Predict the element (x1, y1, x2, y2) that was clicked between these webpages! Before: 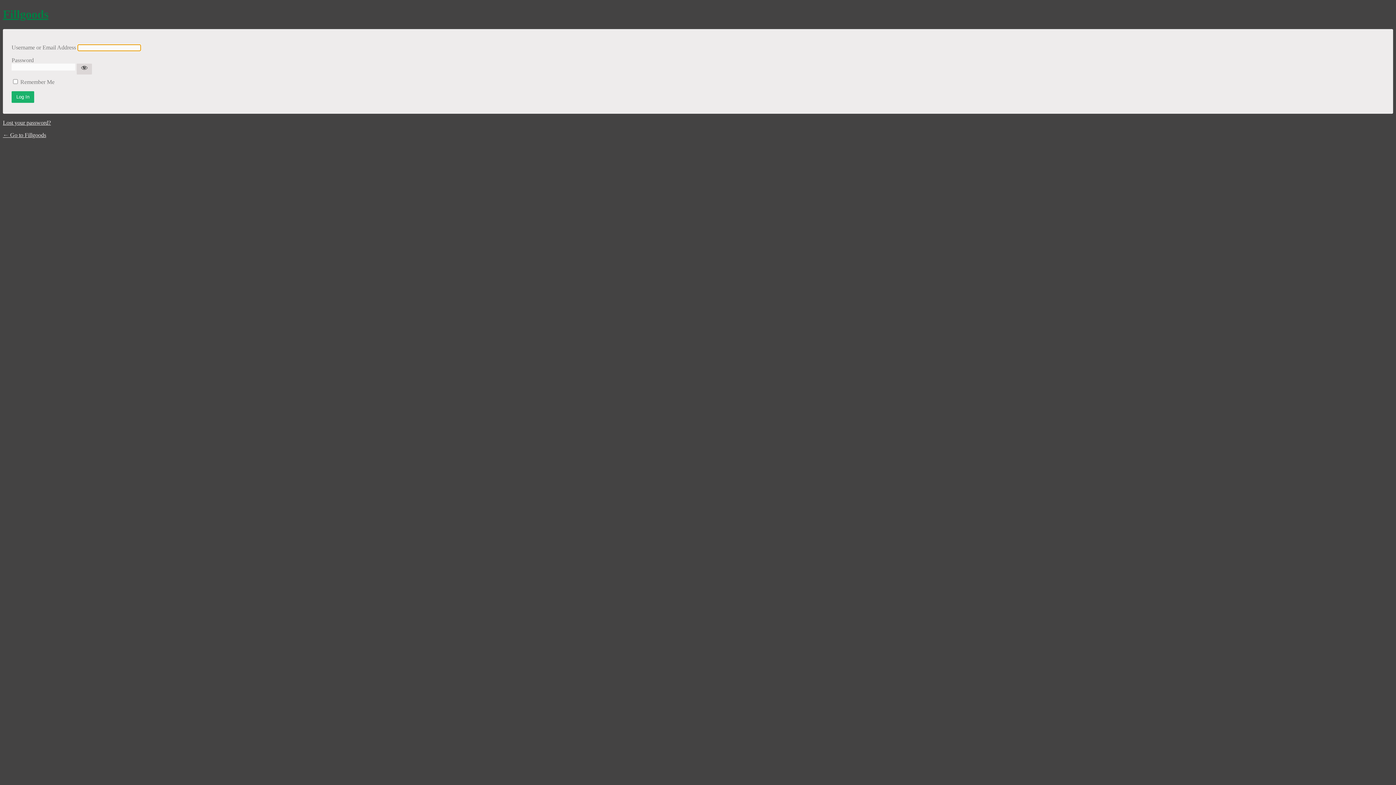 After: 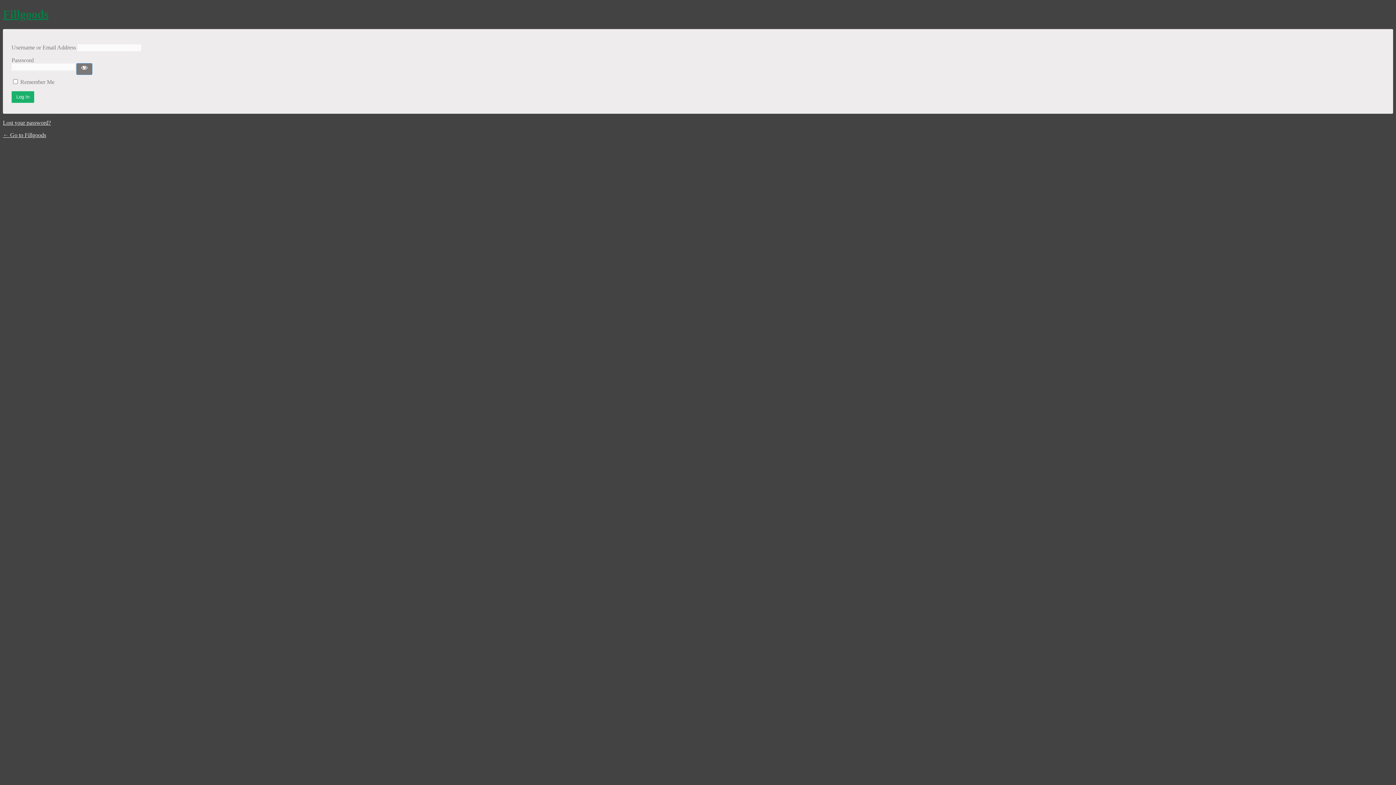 Action: label: Show password bbox: (76, 63, 92, 74)